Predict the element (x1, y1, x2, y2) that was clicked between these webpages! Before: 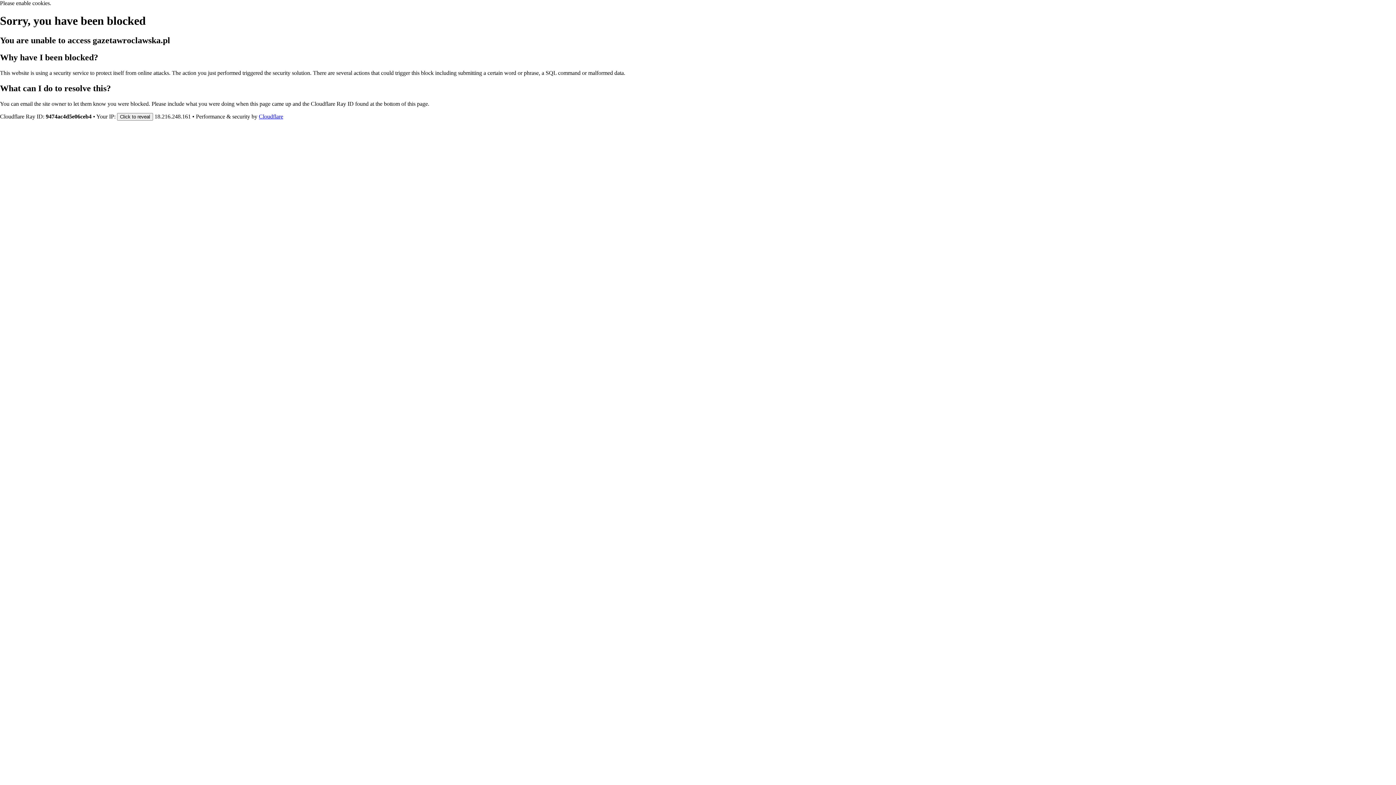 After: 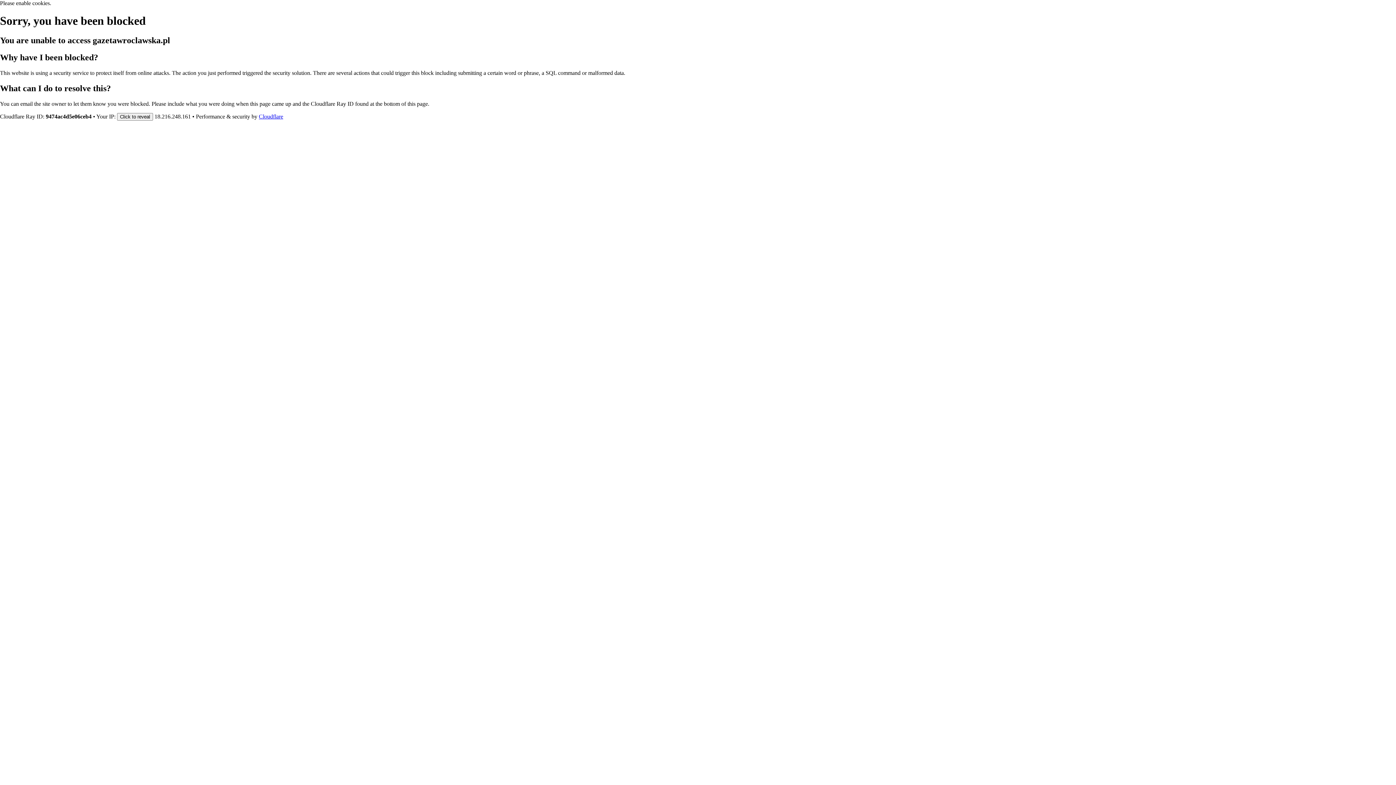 Action: label: Cloudflare bbox: (258, 113, 283, 119)